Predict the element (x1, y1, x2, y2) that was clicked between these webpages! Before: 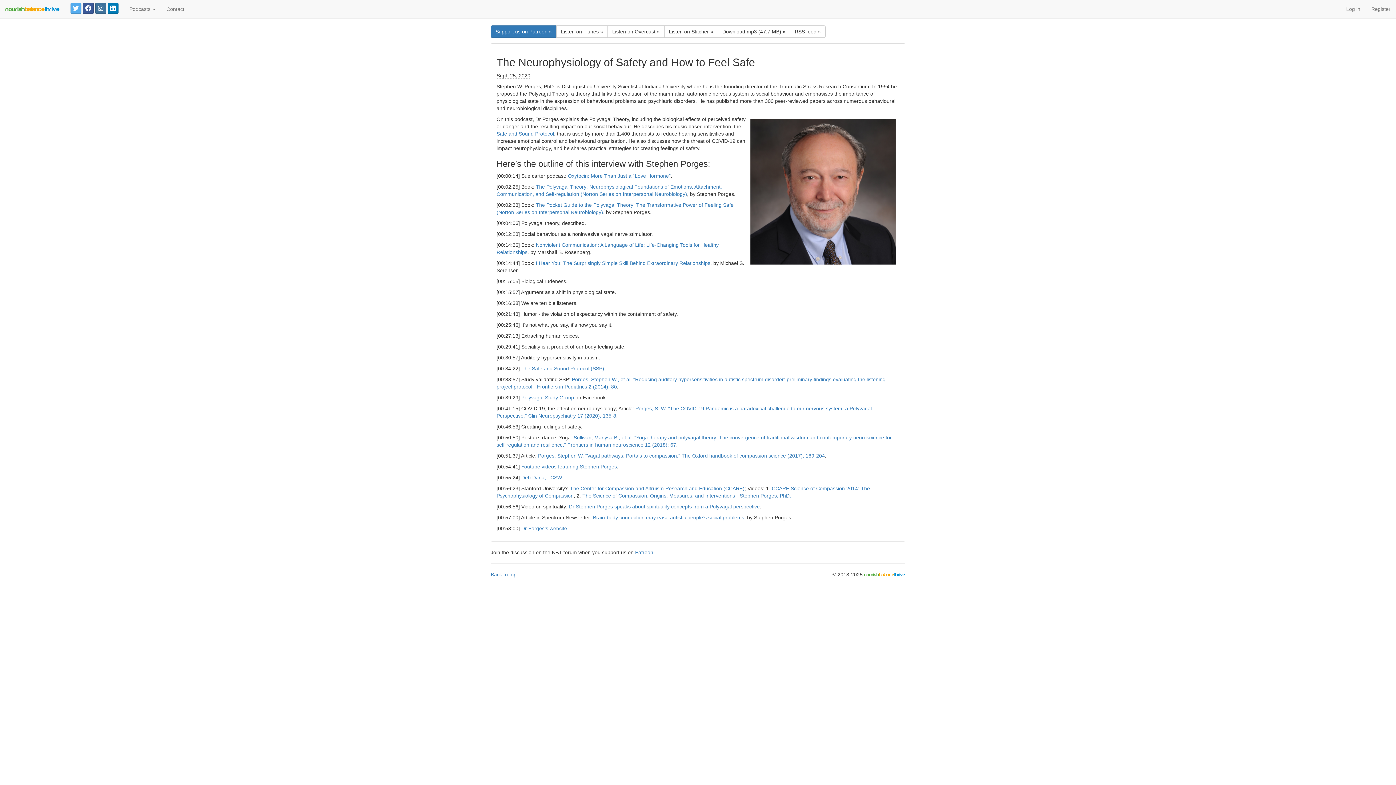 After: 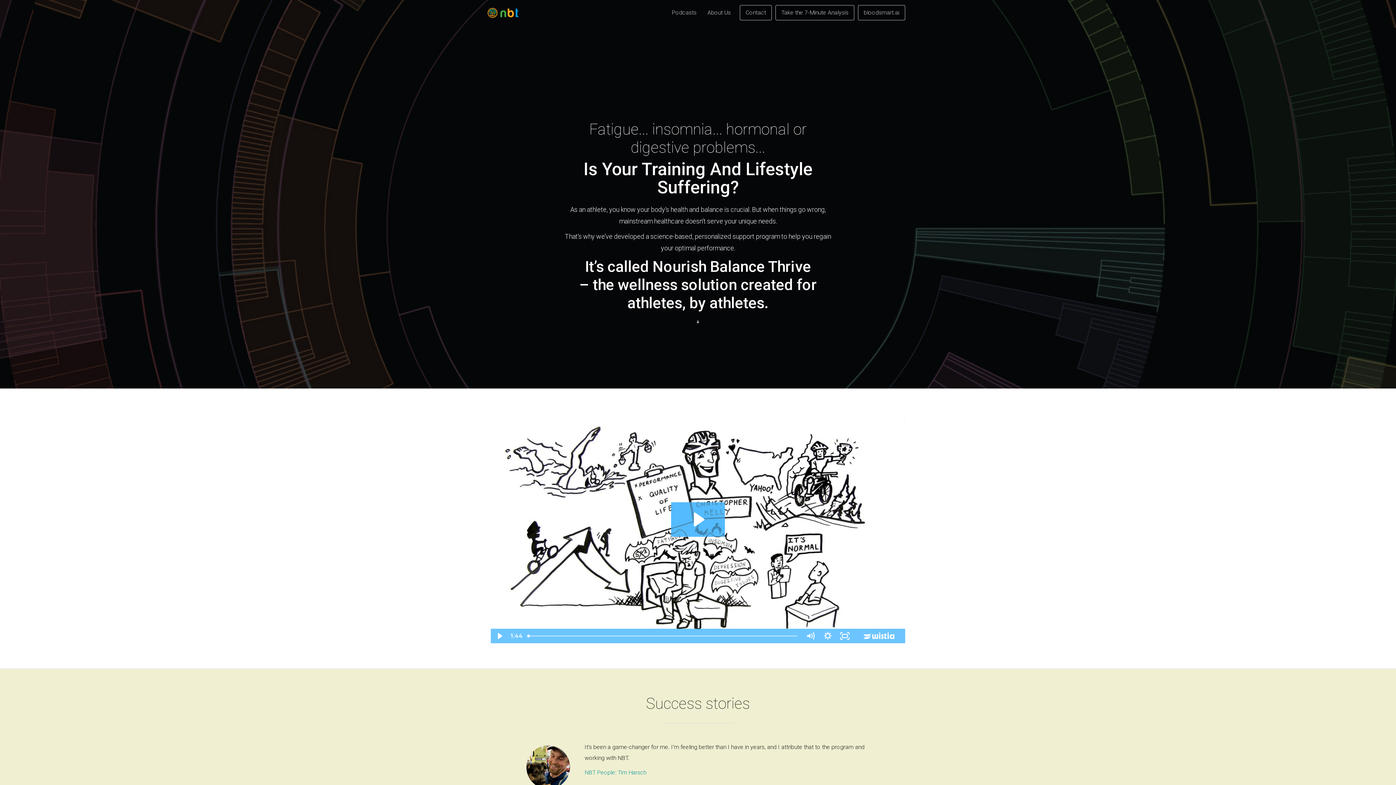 Action: label: nourishbalancethrive bbox: (0, 0, 65, 18)